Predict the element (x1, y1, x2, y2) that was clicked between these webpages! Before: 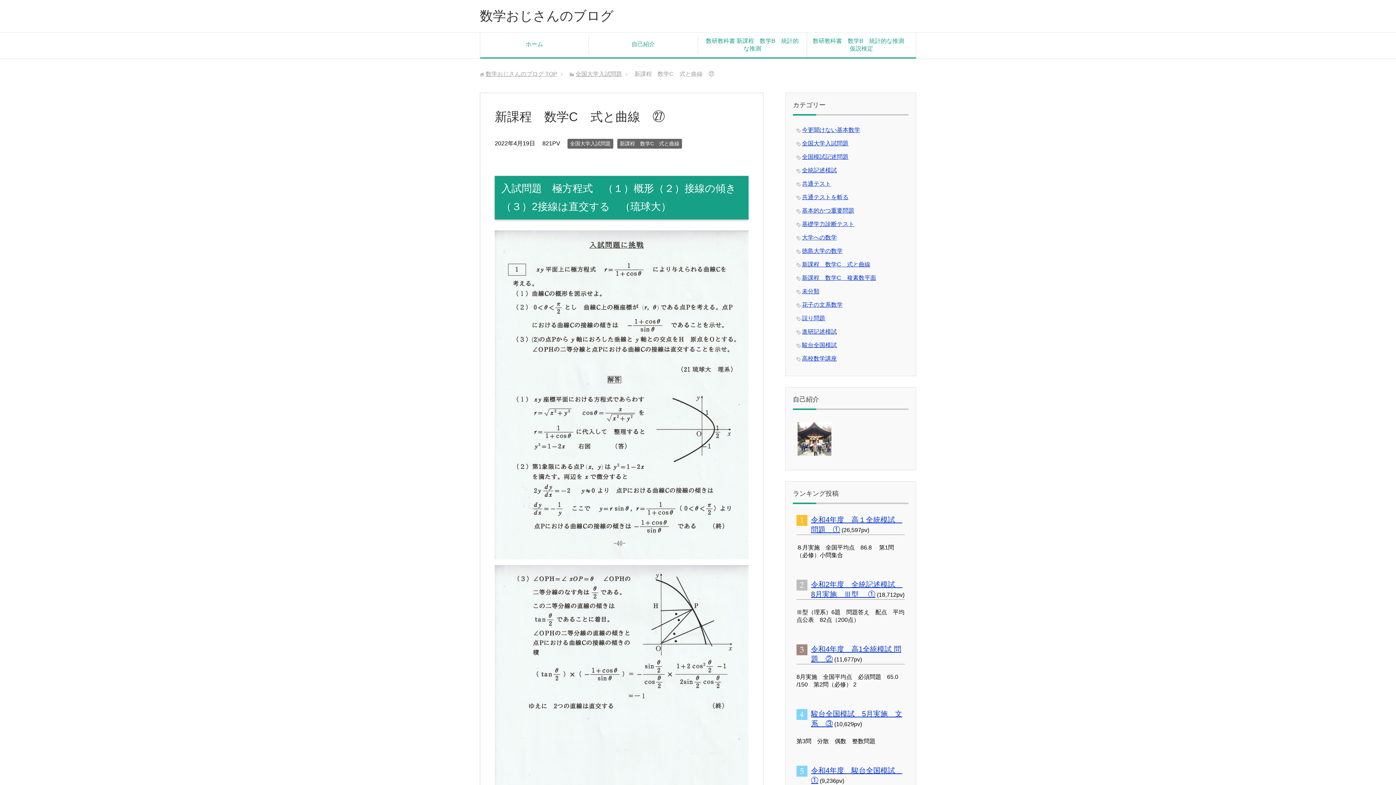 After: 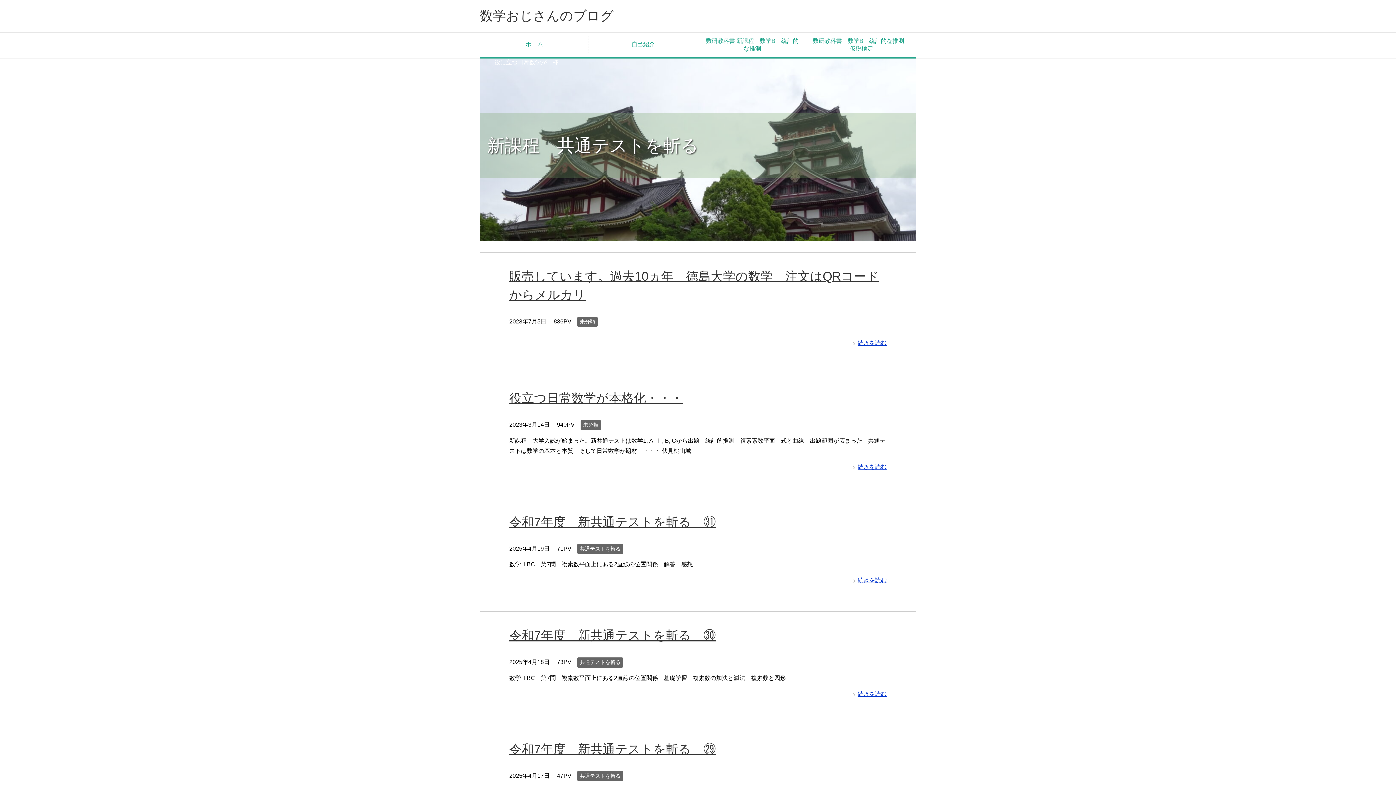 Action: bbox: (480, 36, 589, 54) label: ホーム